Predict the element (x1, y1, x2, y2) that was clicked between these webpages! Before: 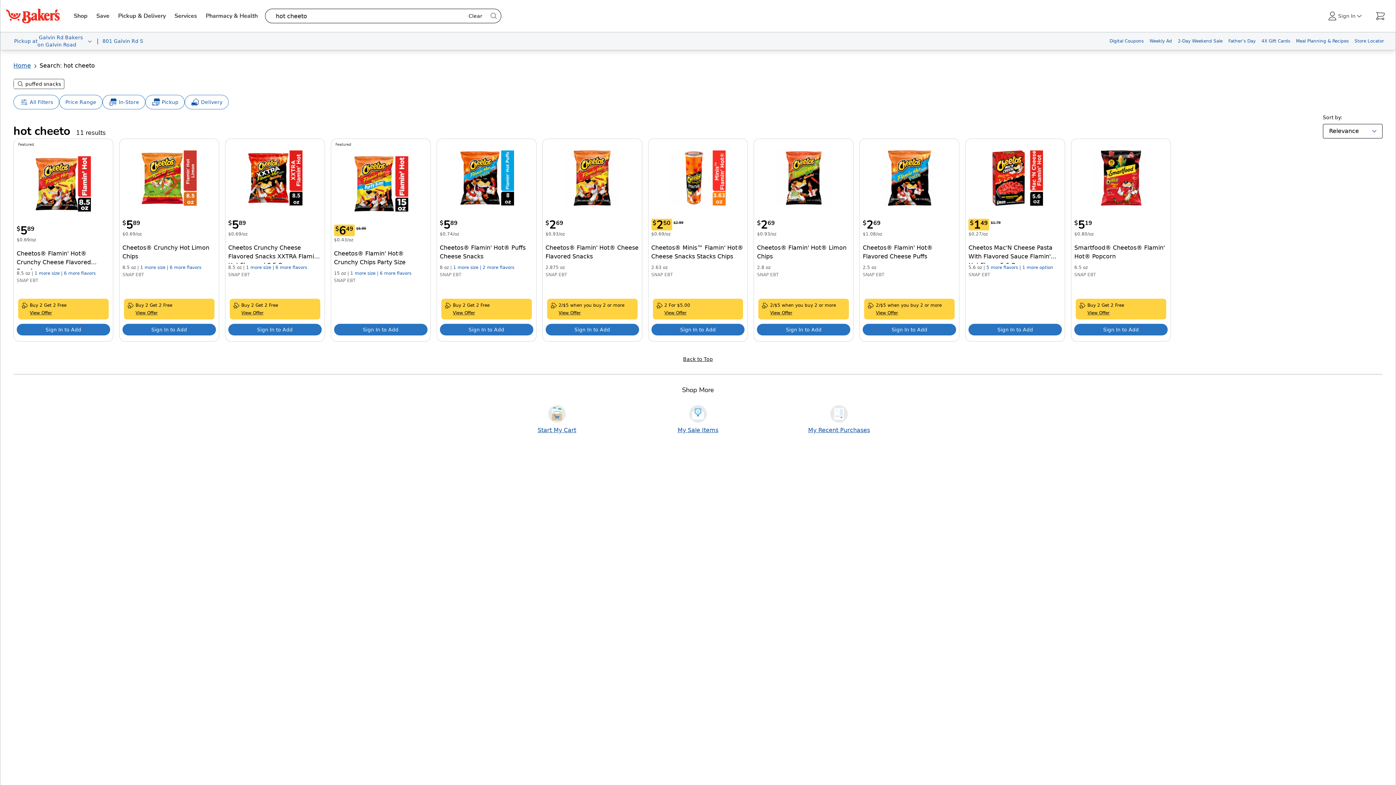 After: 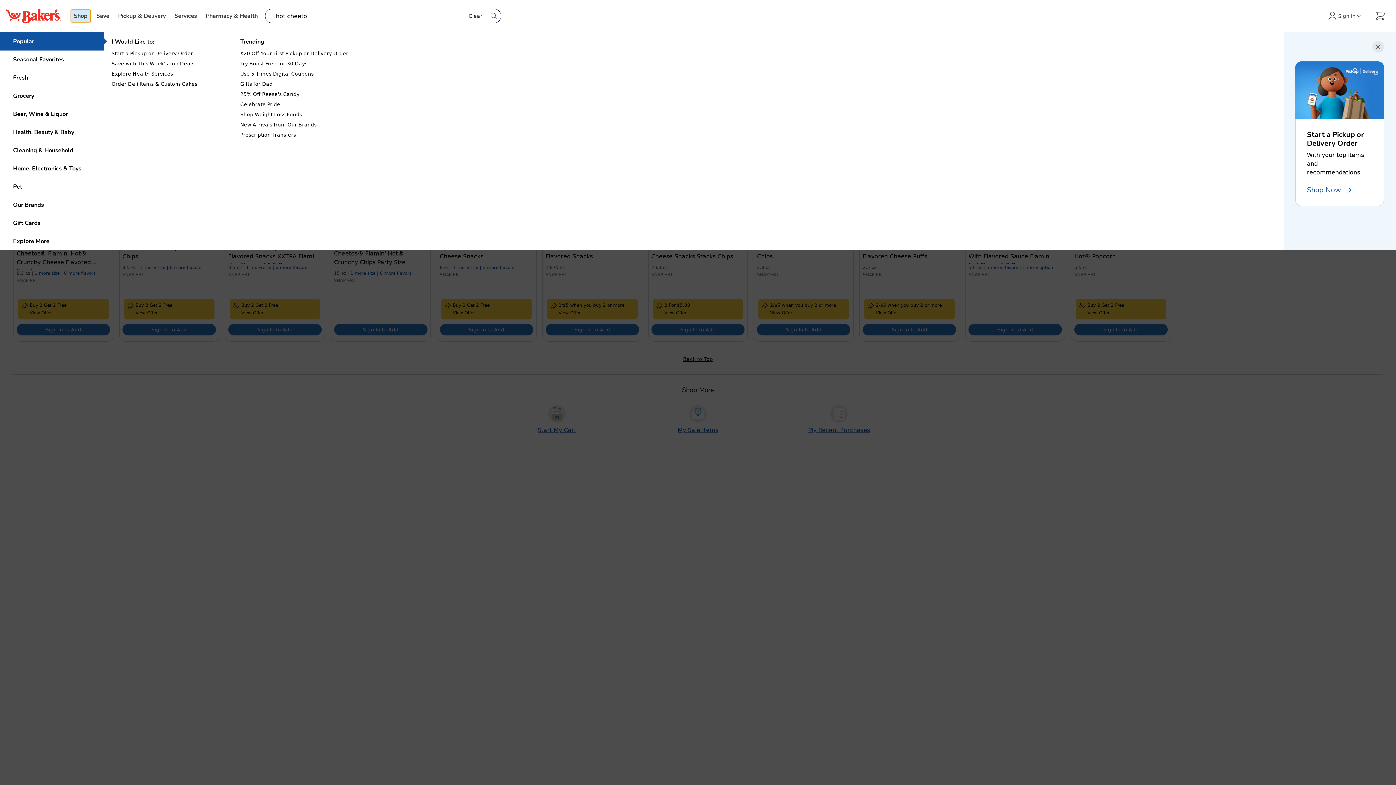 Action: label: Shop bbox: (70, 9, 90, 22)